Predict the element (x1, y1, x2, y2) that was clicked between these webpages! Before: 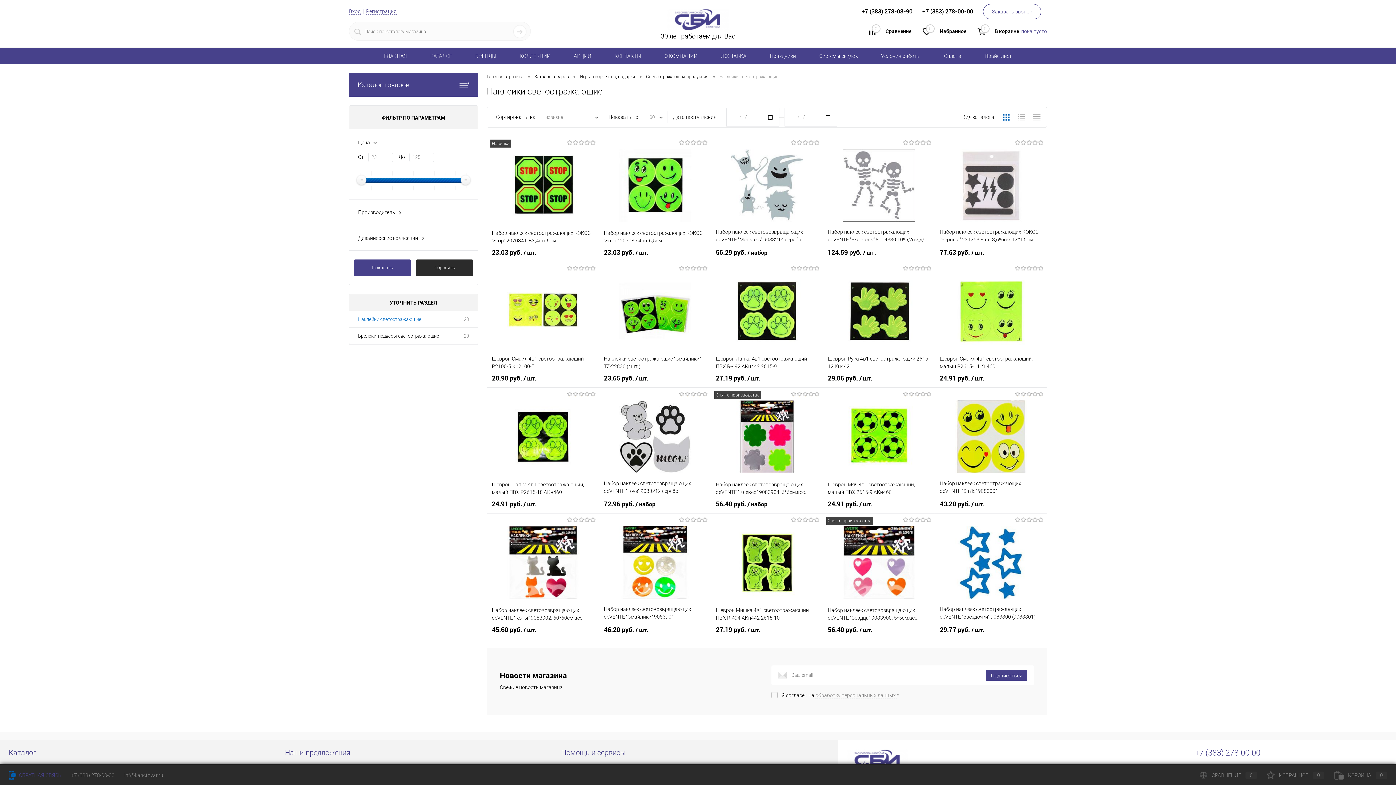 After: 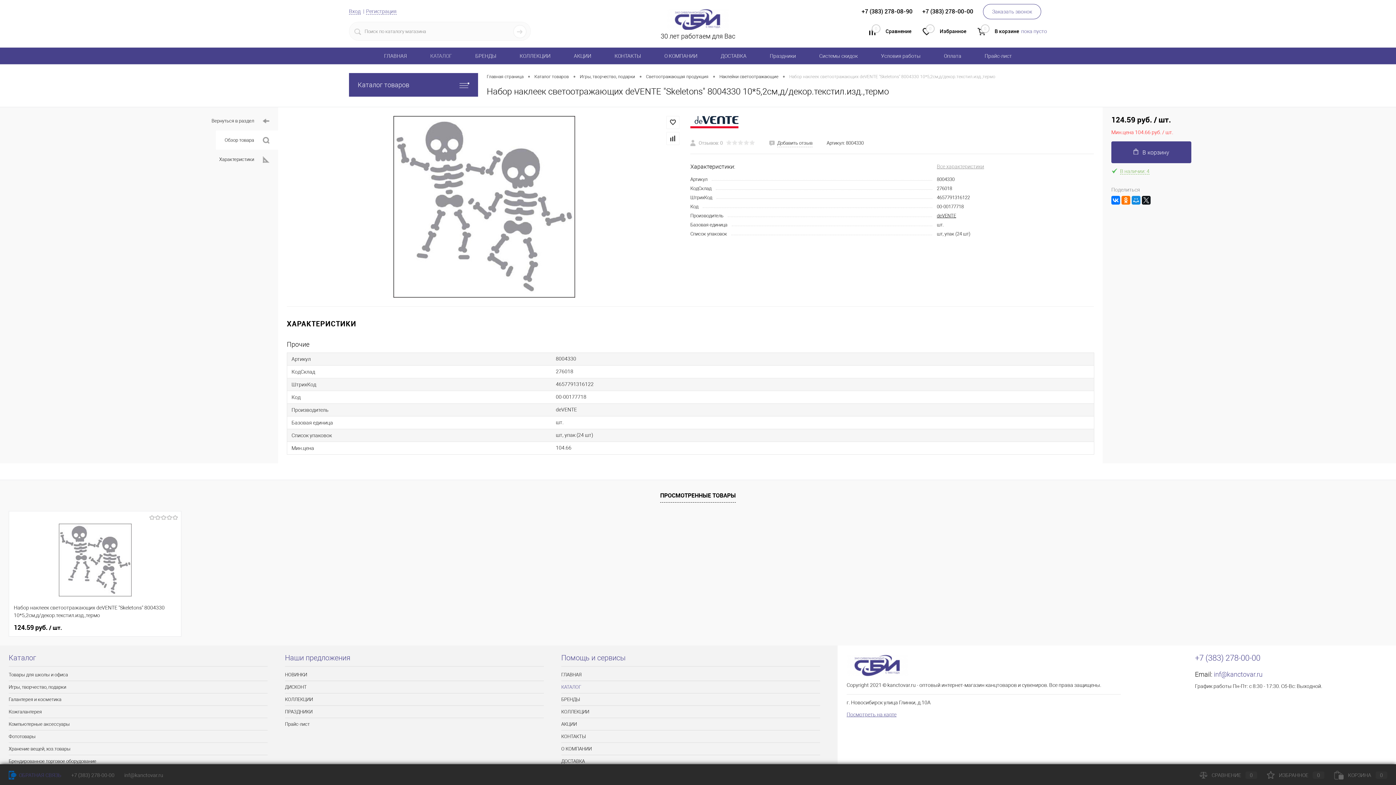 Action: bbox: (828, 141, 930, 228)